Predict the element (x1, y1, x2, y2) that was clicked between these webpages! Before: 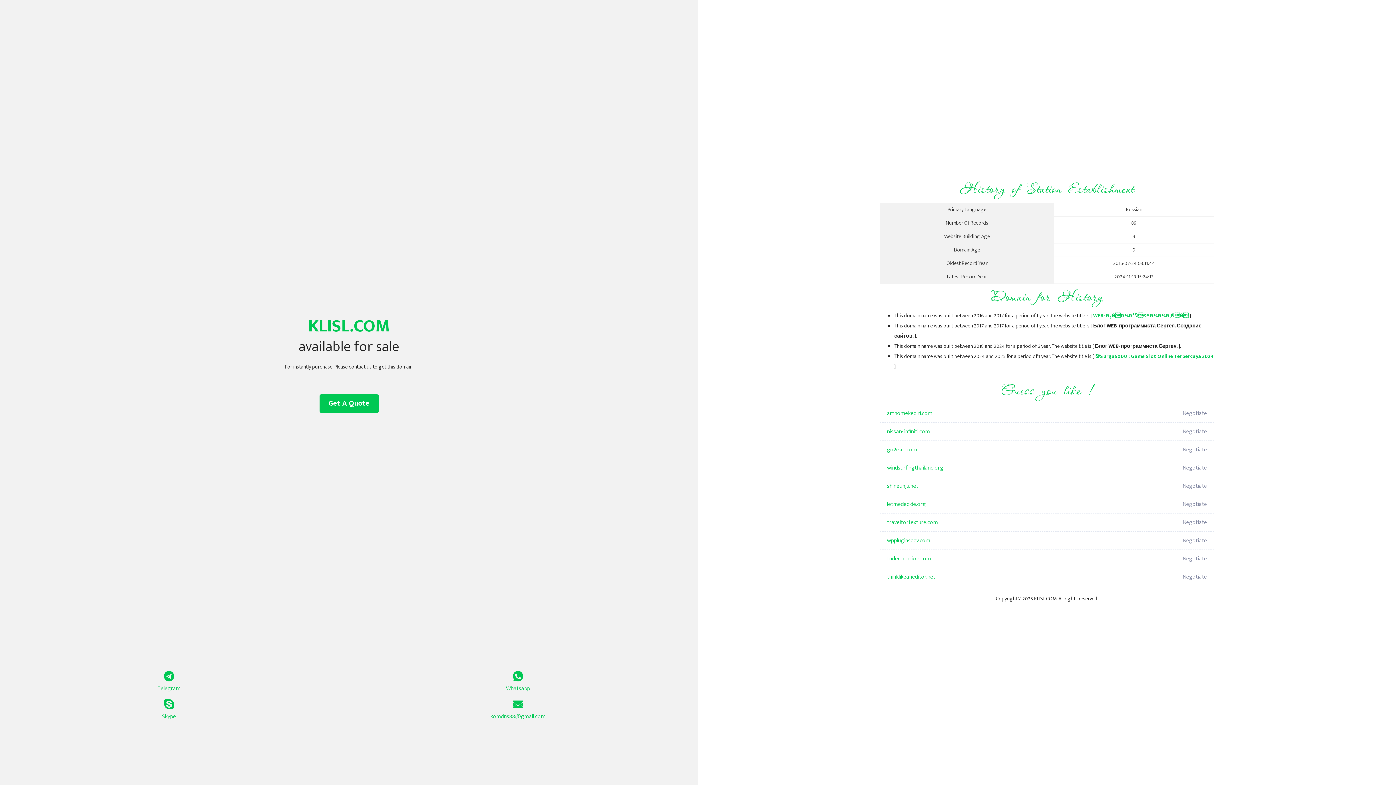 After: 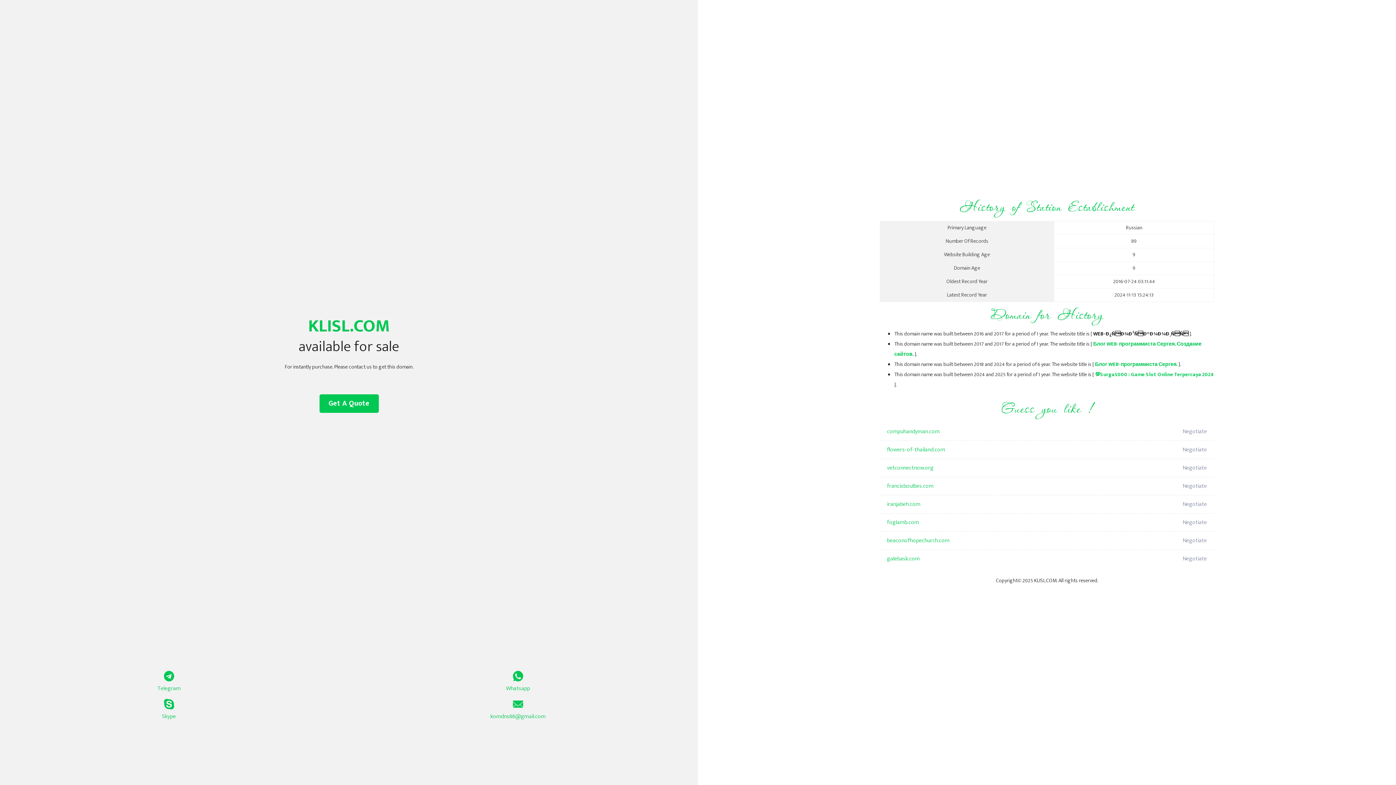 Action: bbox: (1093, 311, 1188, 320) label: WEB-Ð¿ÑÐ¾Ð³ÑÐ°Ð¼Ð¼Ð¸ÑÑ